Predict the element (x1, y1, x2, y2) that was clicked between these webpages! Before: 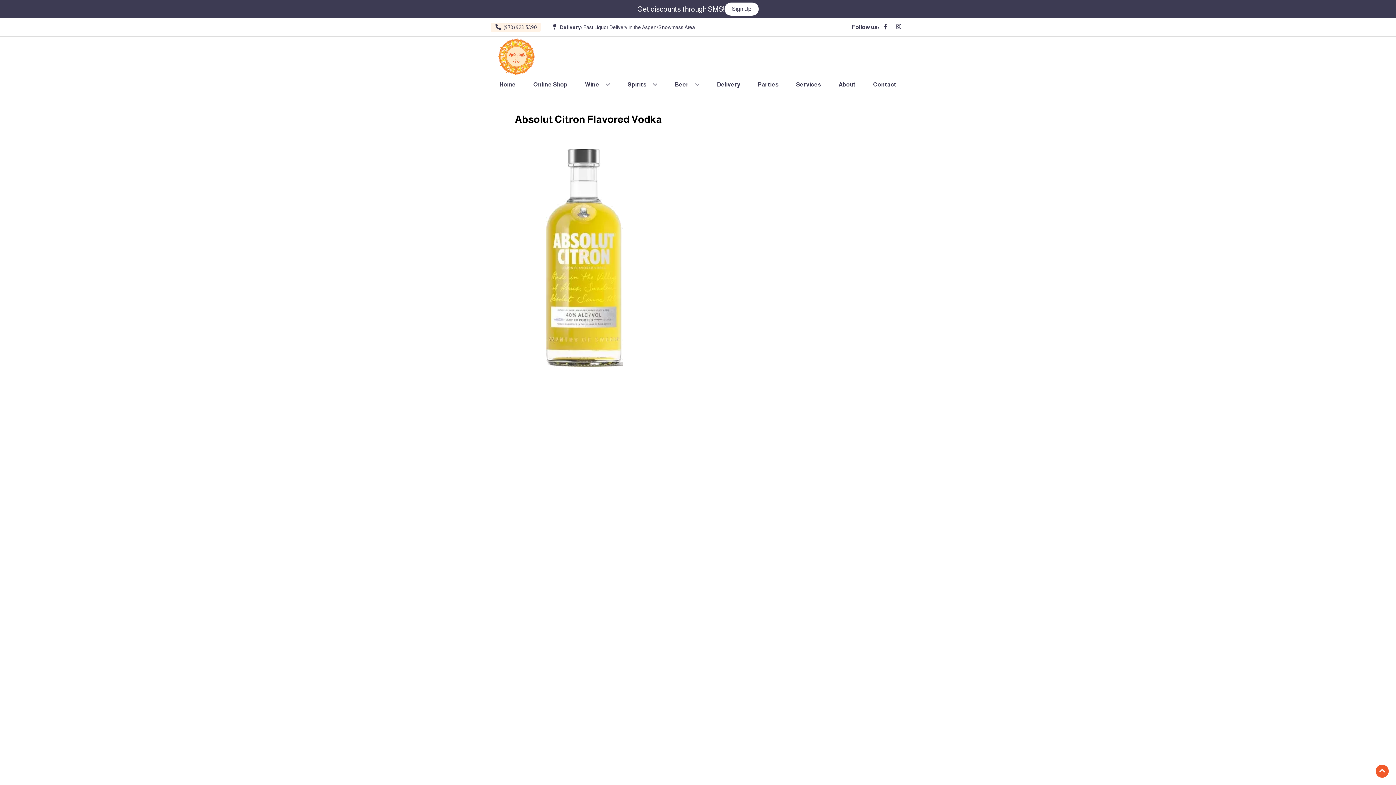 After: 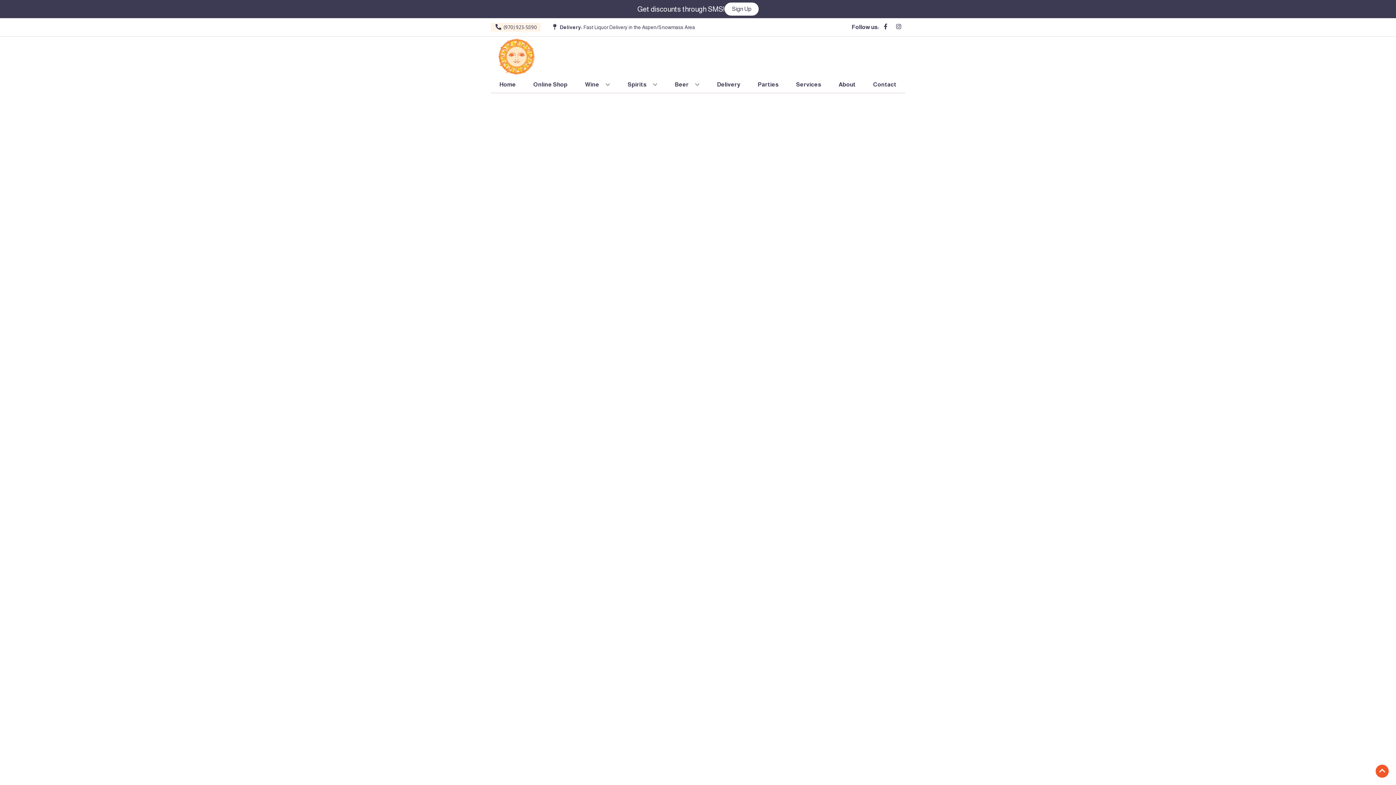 Action: label: Wine bbox: (582, 76, 613, 92)